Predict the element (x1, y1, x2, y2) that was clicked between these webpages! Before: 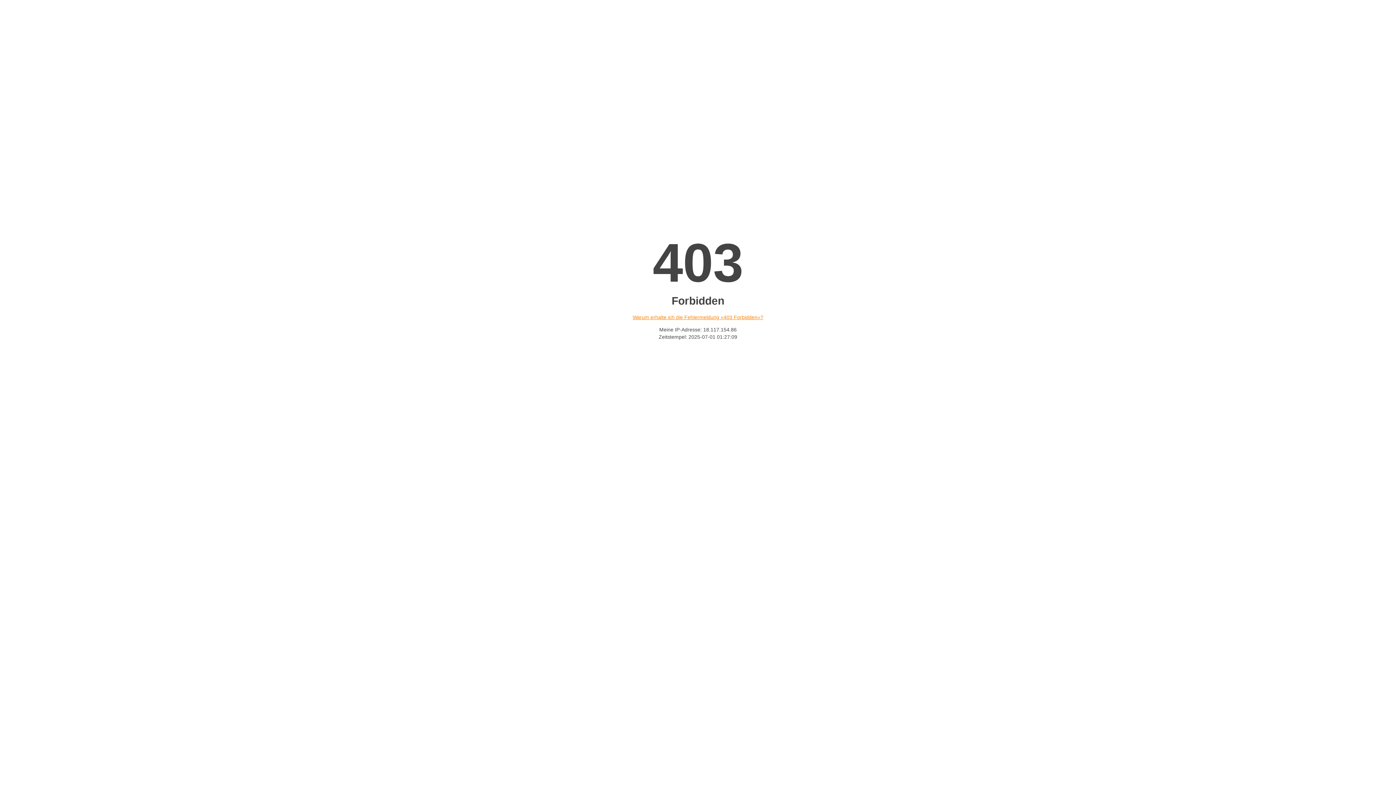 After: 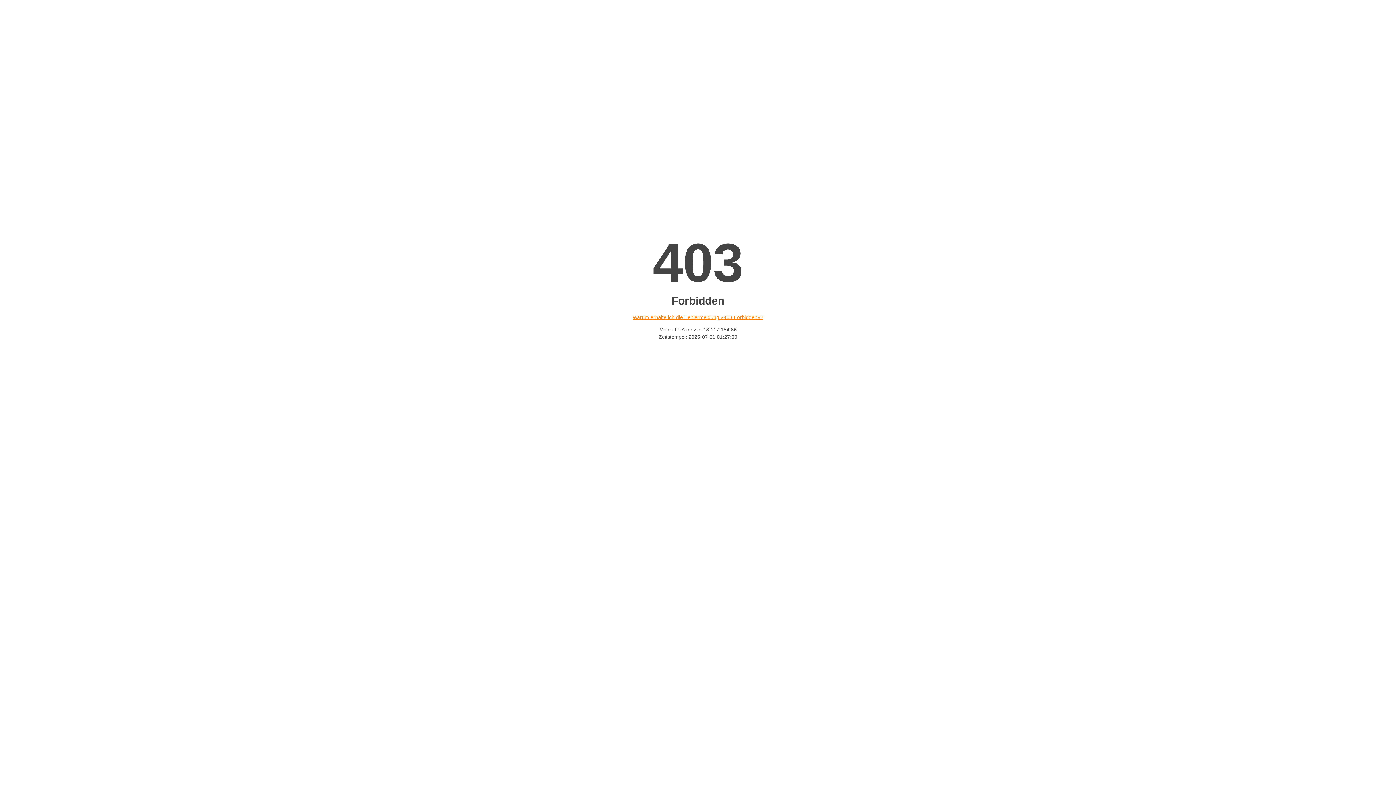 Action: bbox: (632, 314, 763, 320) label: Warum erhalte ich die Fehlermeldung «403 Forbidden»?